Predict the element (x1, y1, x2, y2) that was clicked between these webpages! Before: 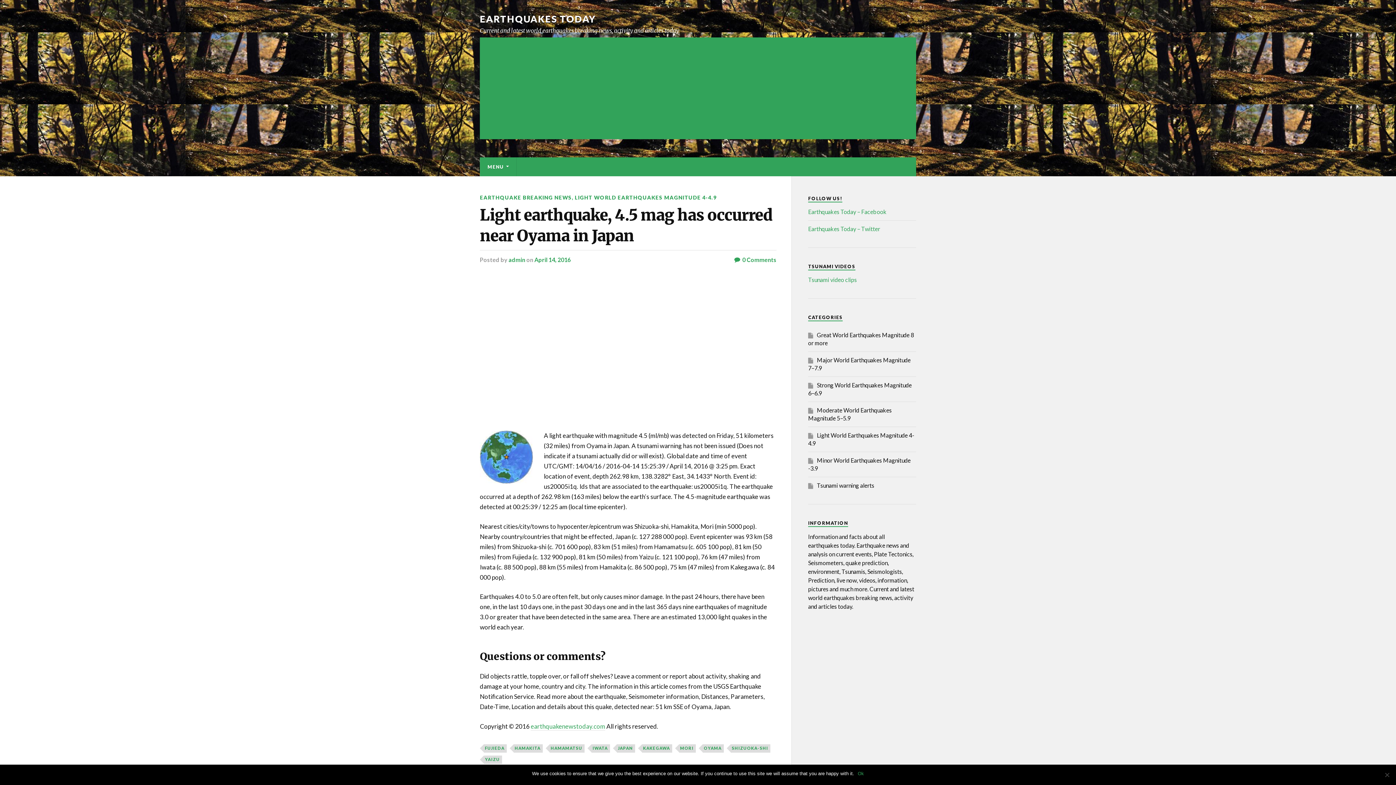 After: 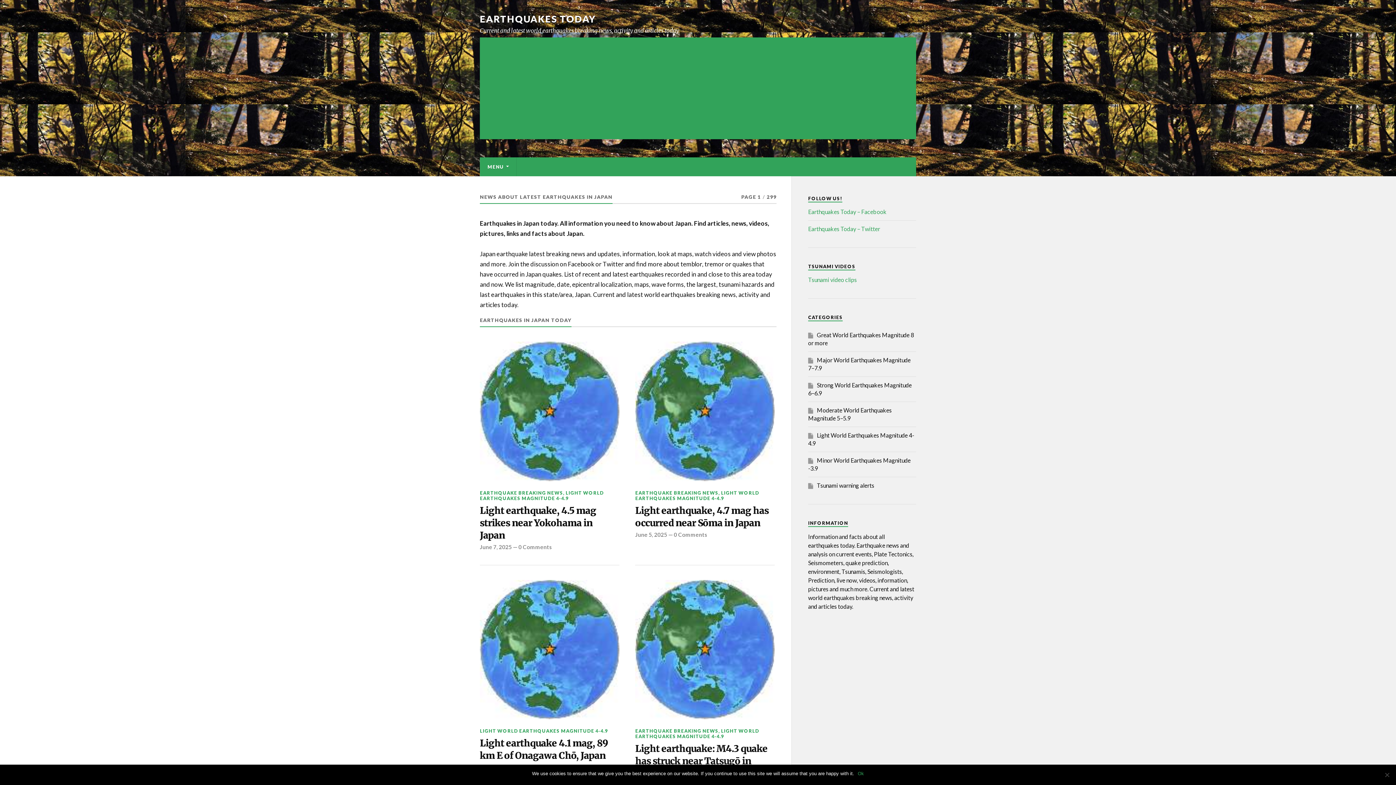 Action: label: JAPAN bbox: (617, 744, 635, 752)